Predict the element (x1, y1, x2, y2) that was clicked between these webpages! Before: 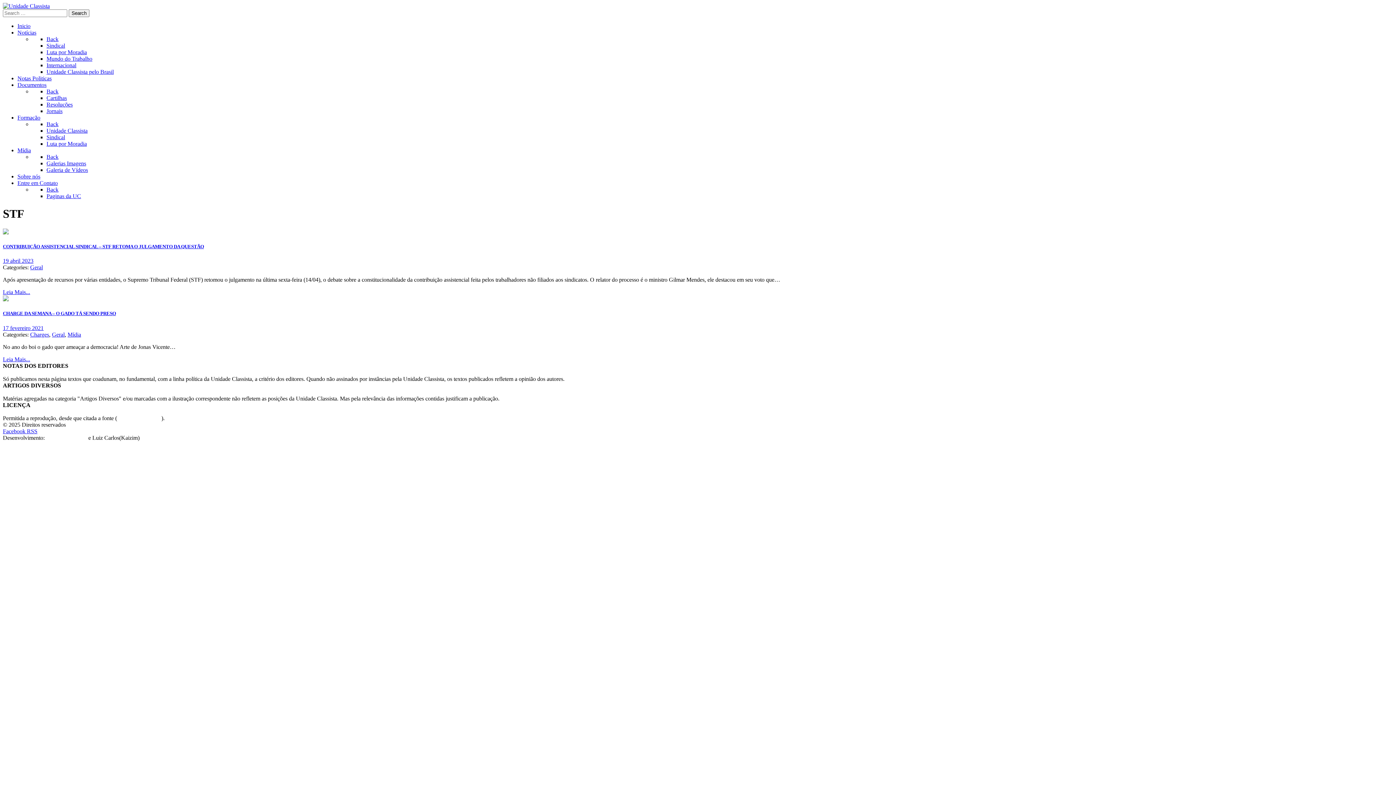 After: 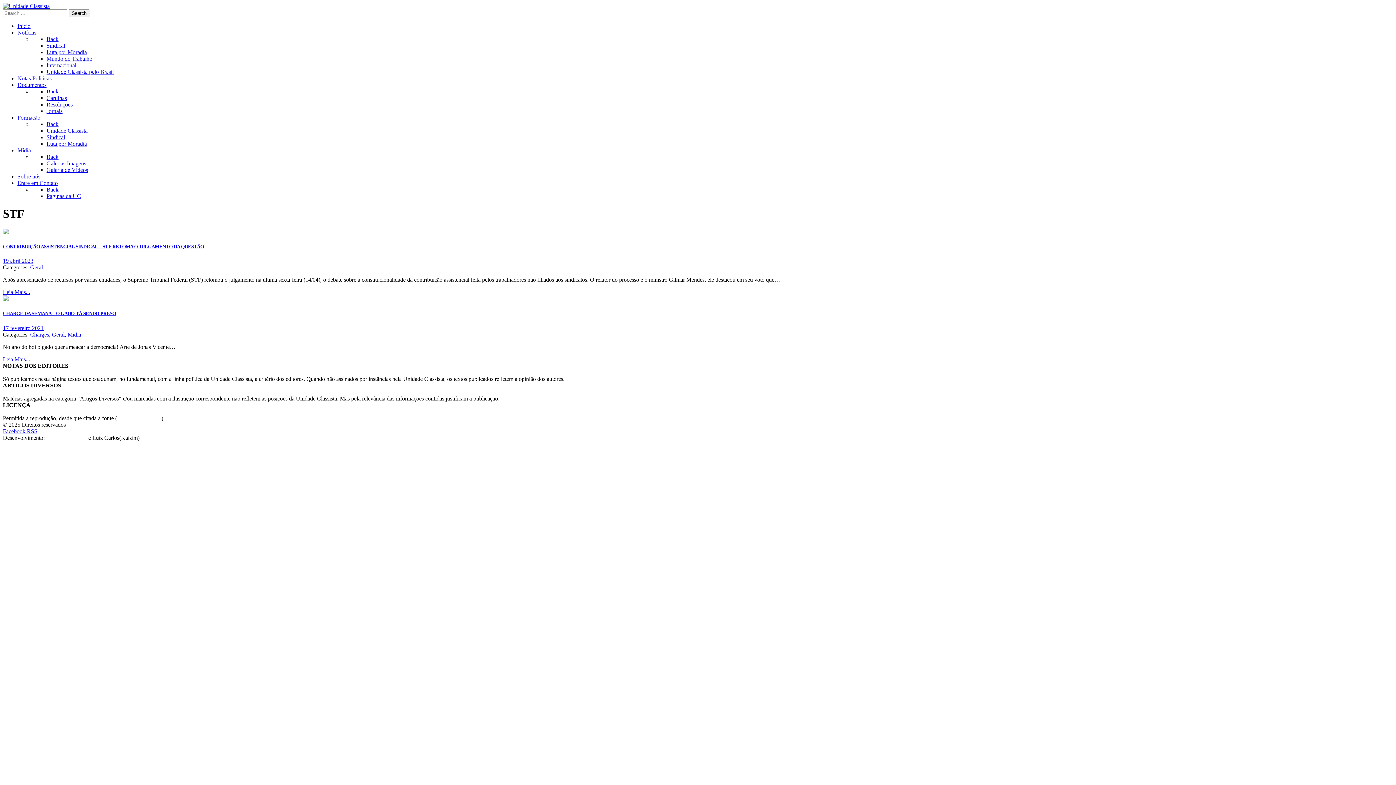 Action: bbox: (46, 36, 58, 42) label: Back